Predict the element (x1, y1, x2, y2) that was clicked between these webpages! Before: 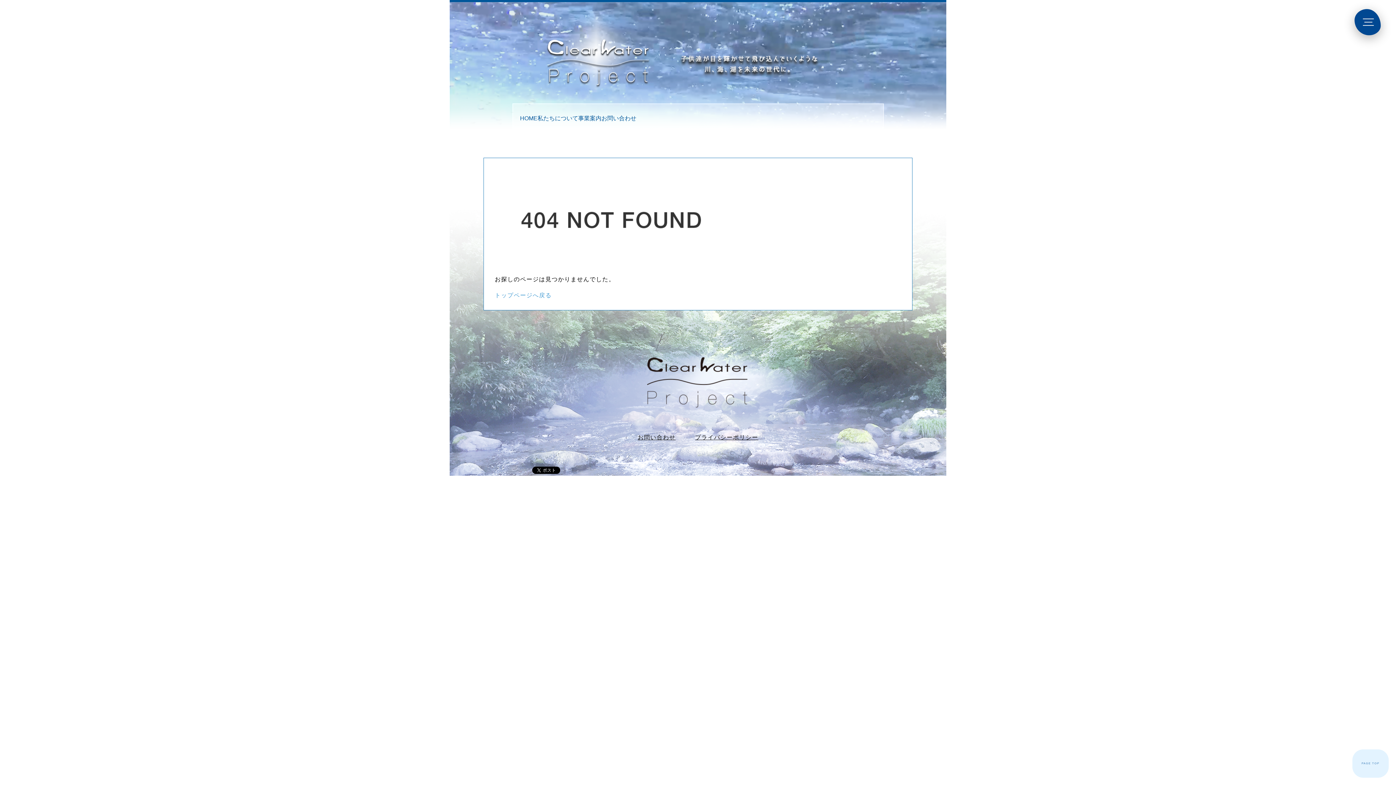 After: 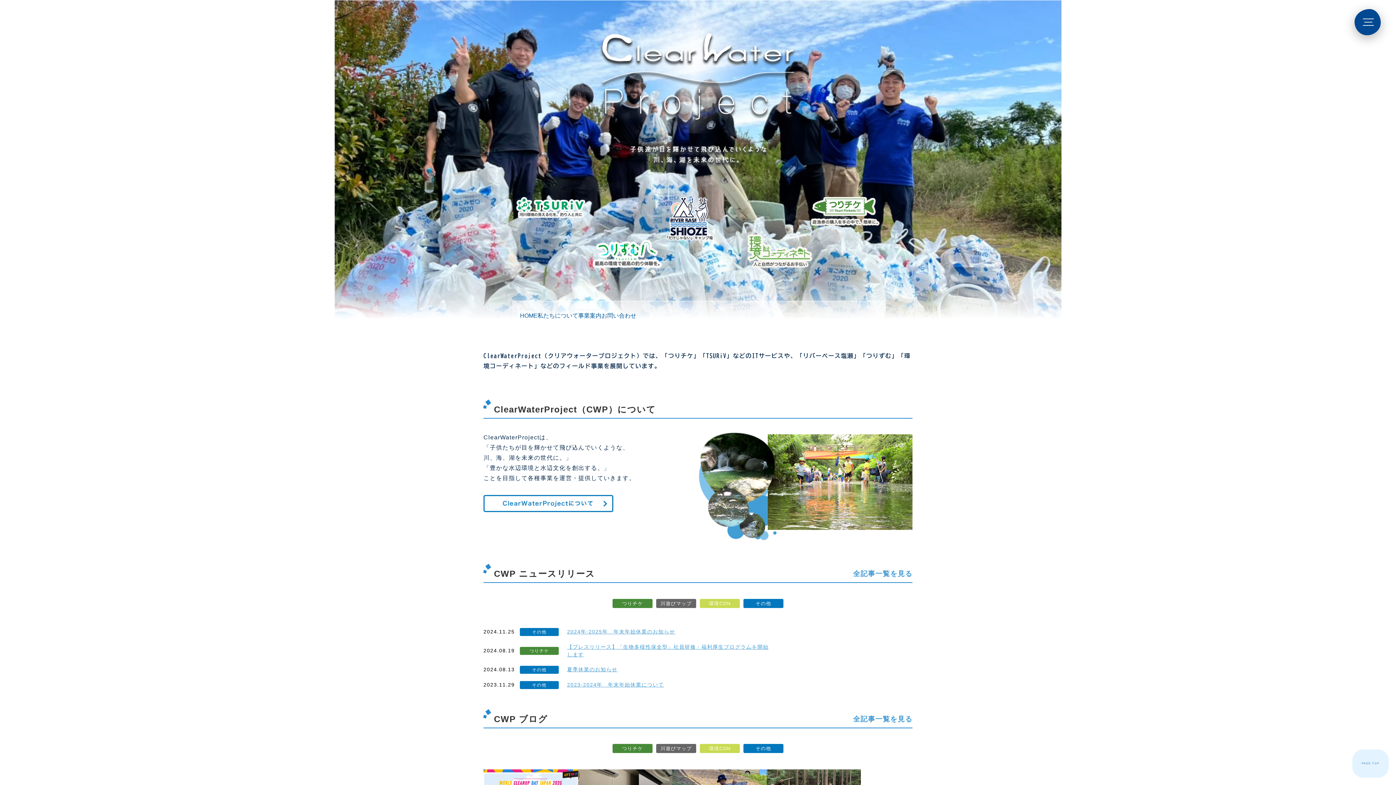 Action: bbox: (546, 11, 650, 15)